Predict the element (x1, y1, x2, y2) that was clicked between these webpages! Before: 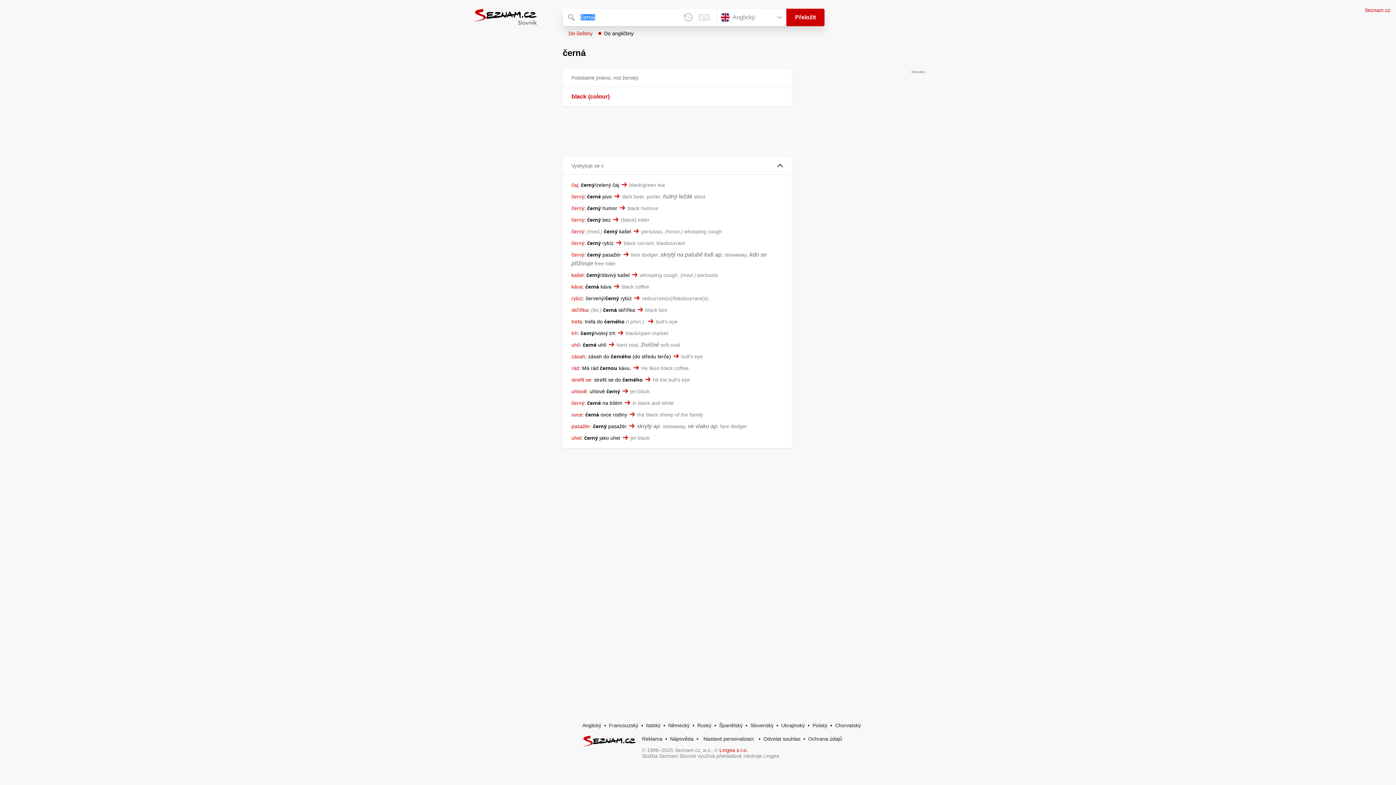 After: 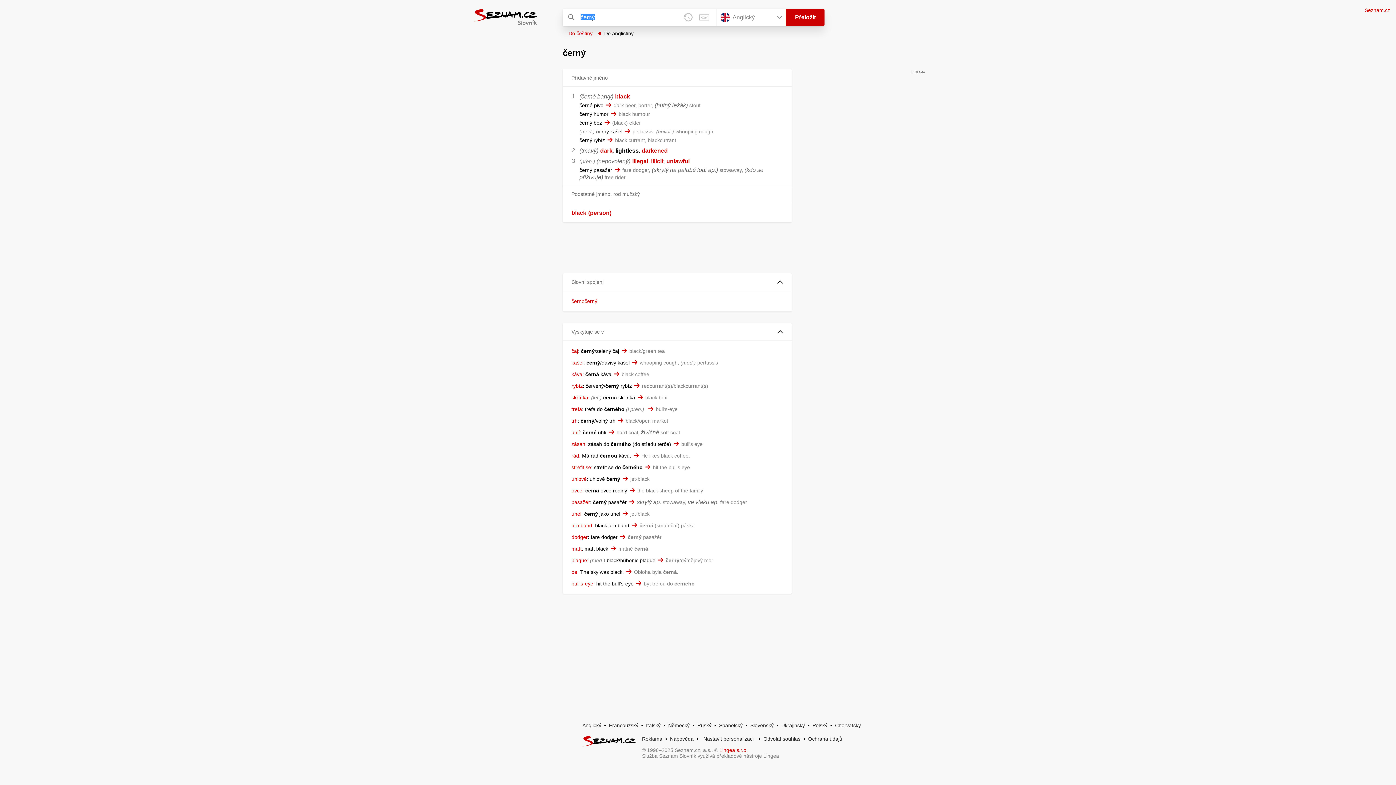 Action: label: černý bbox: (571, 240, 584, 246)